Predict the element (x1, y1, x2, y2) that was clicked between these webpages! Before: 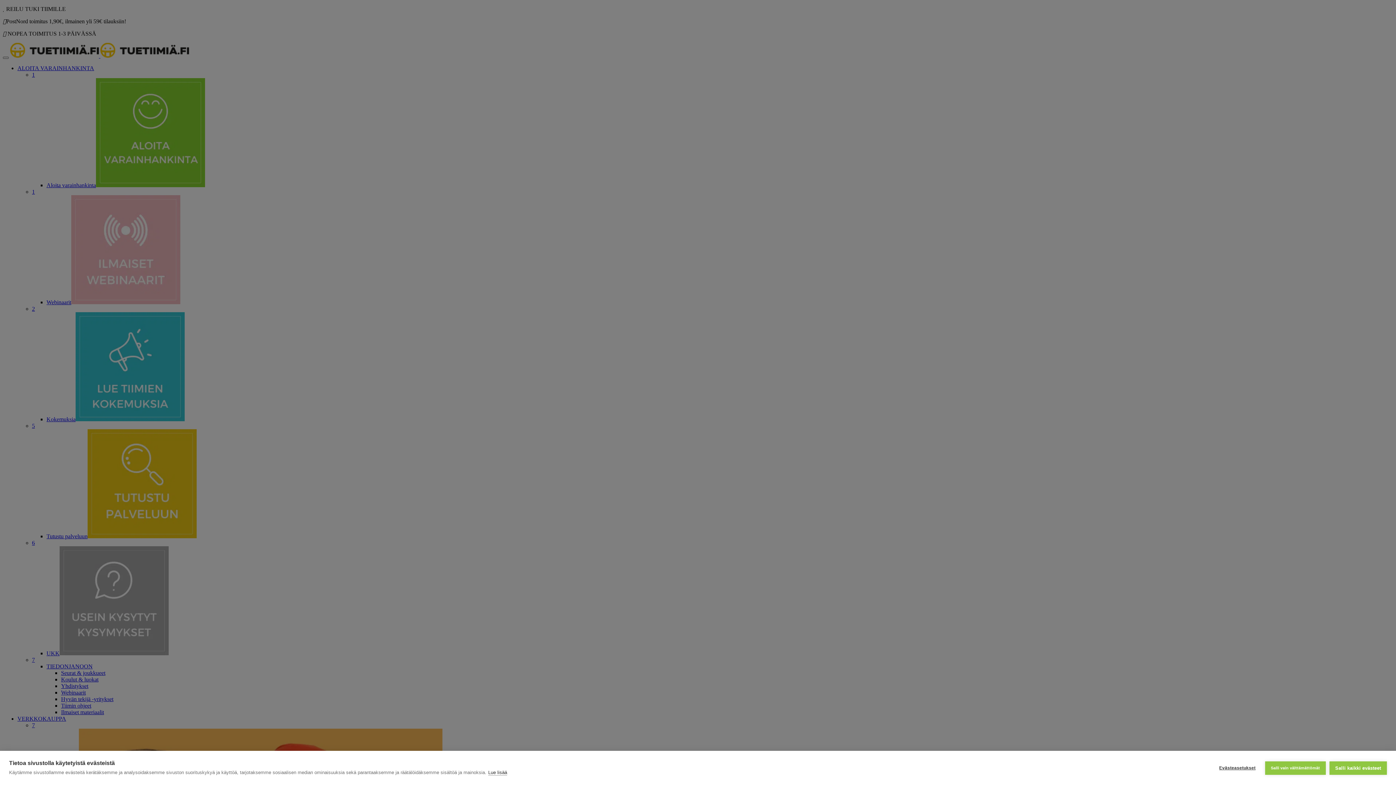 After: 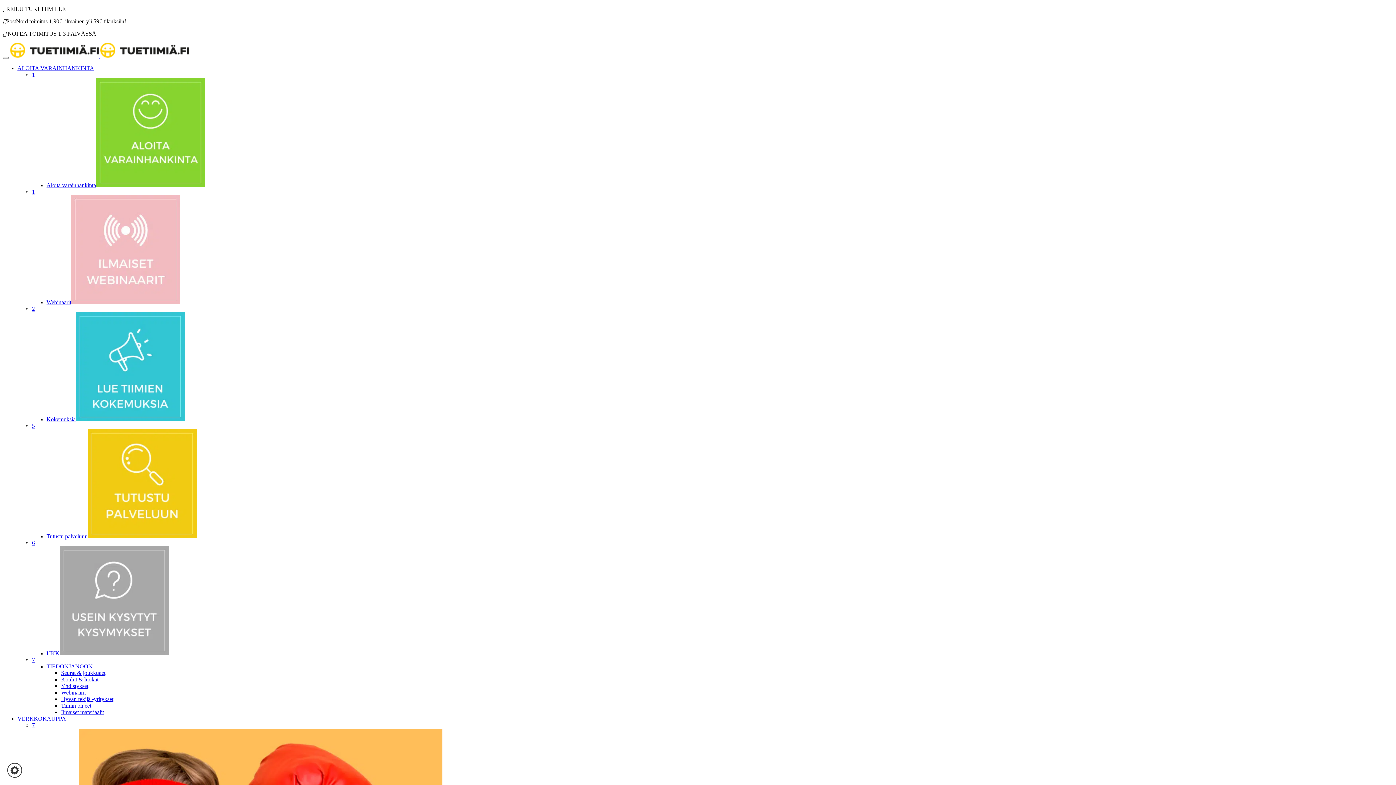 Action: bbox: (1329, 761, 1387, 775) label: Salli kaikki evästeet